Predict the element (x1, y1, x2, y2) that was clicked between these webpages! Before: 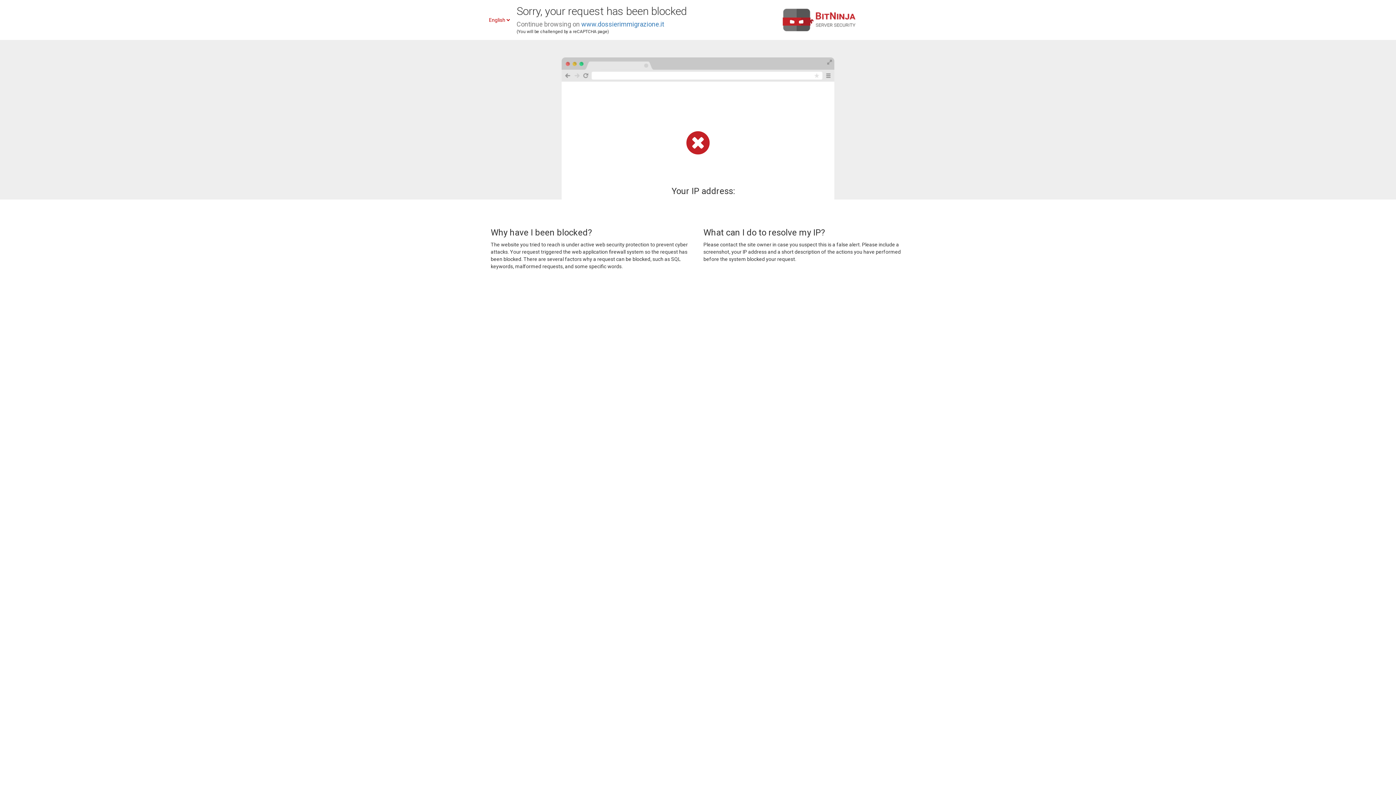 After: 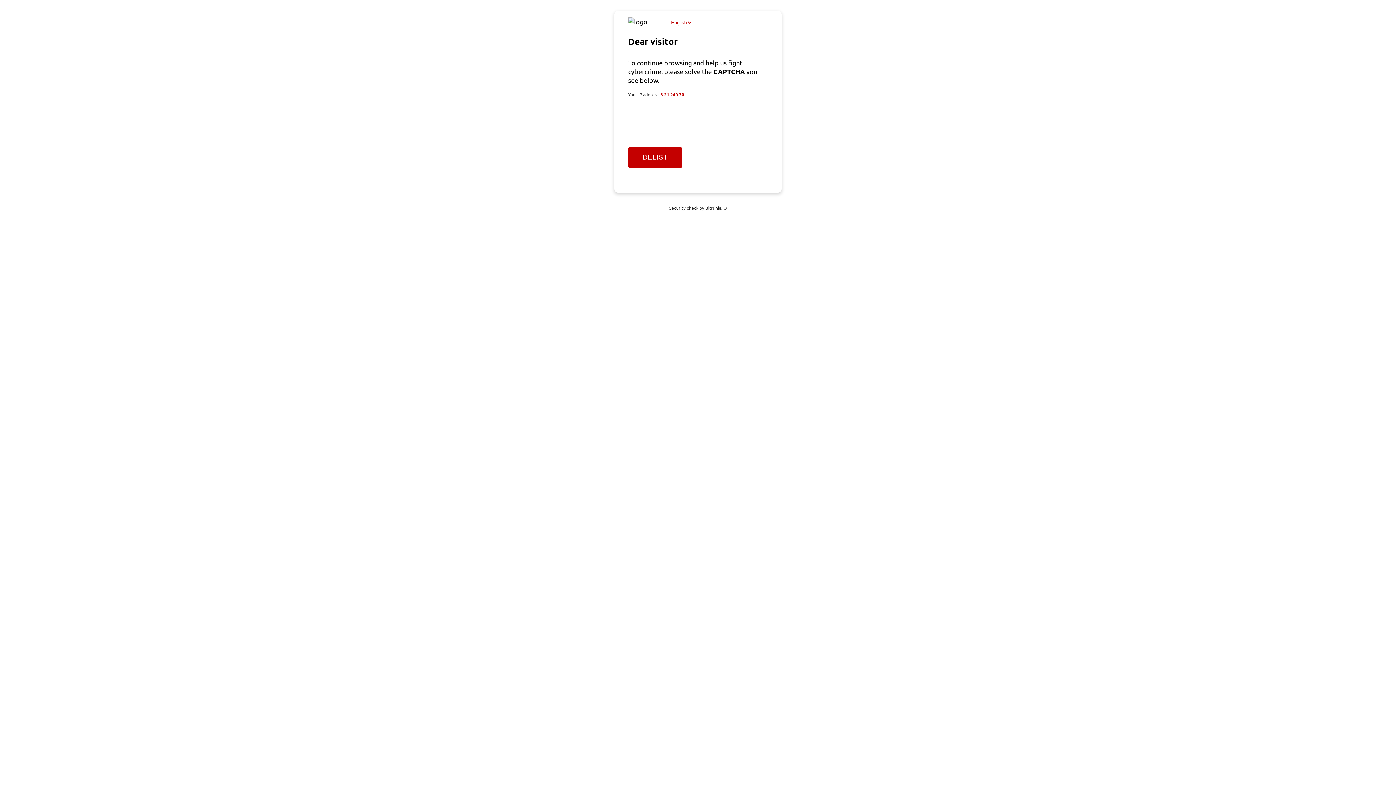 Action: label: www.dossierimmigrazione.it bbox: (581, 20, 664, 28)